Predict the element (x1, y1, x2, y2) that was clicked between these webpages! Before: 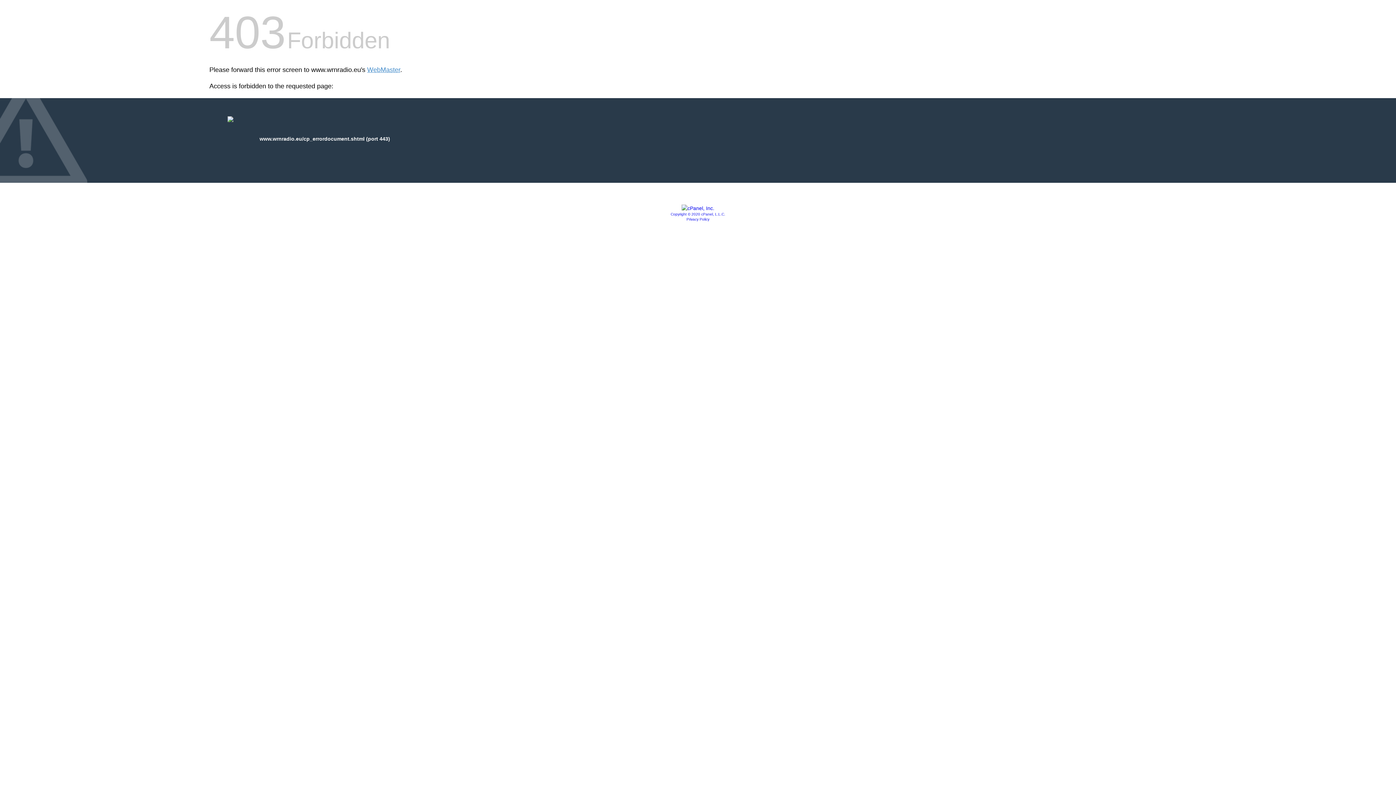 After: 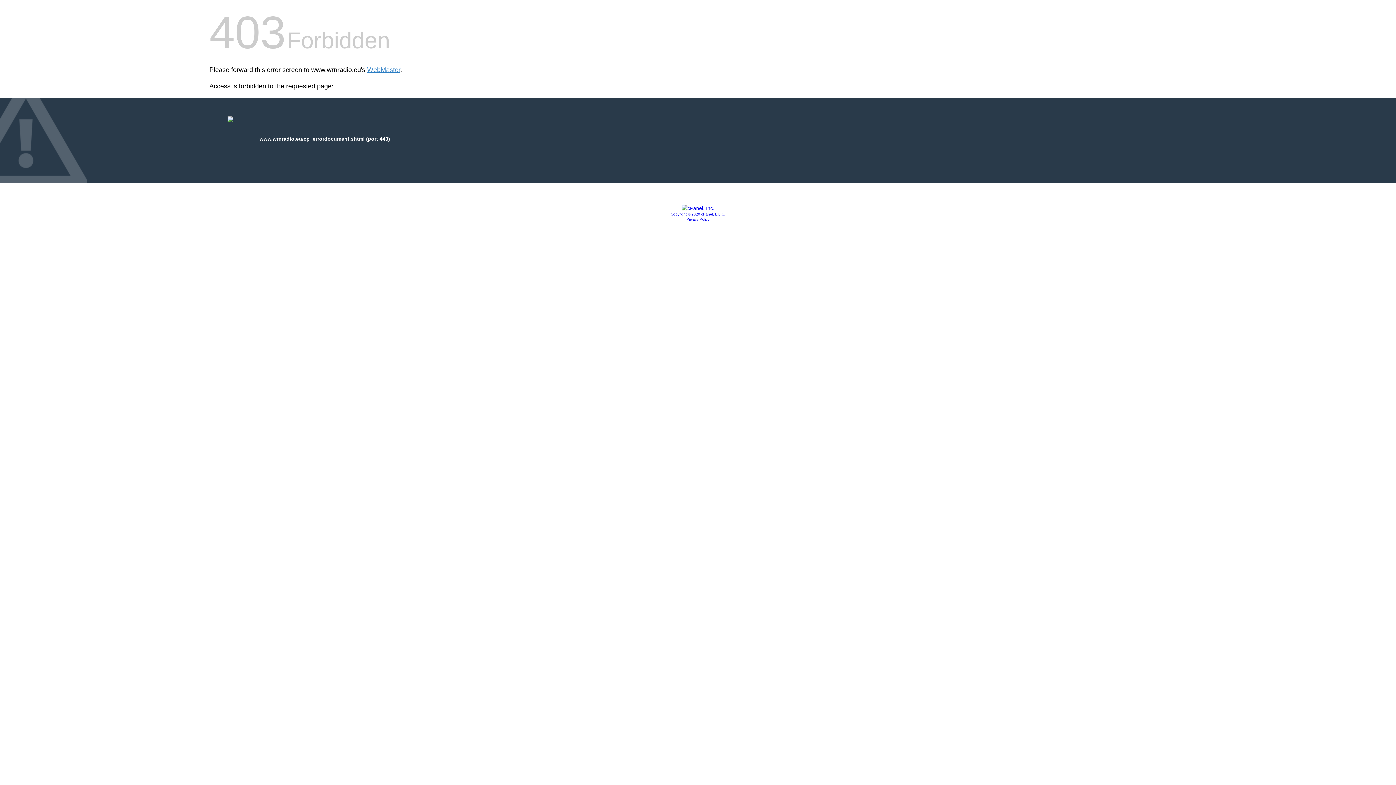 Action: label: Privacy Policy bbox: (686, 217, 709, 221)